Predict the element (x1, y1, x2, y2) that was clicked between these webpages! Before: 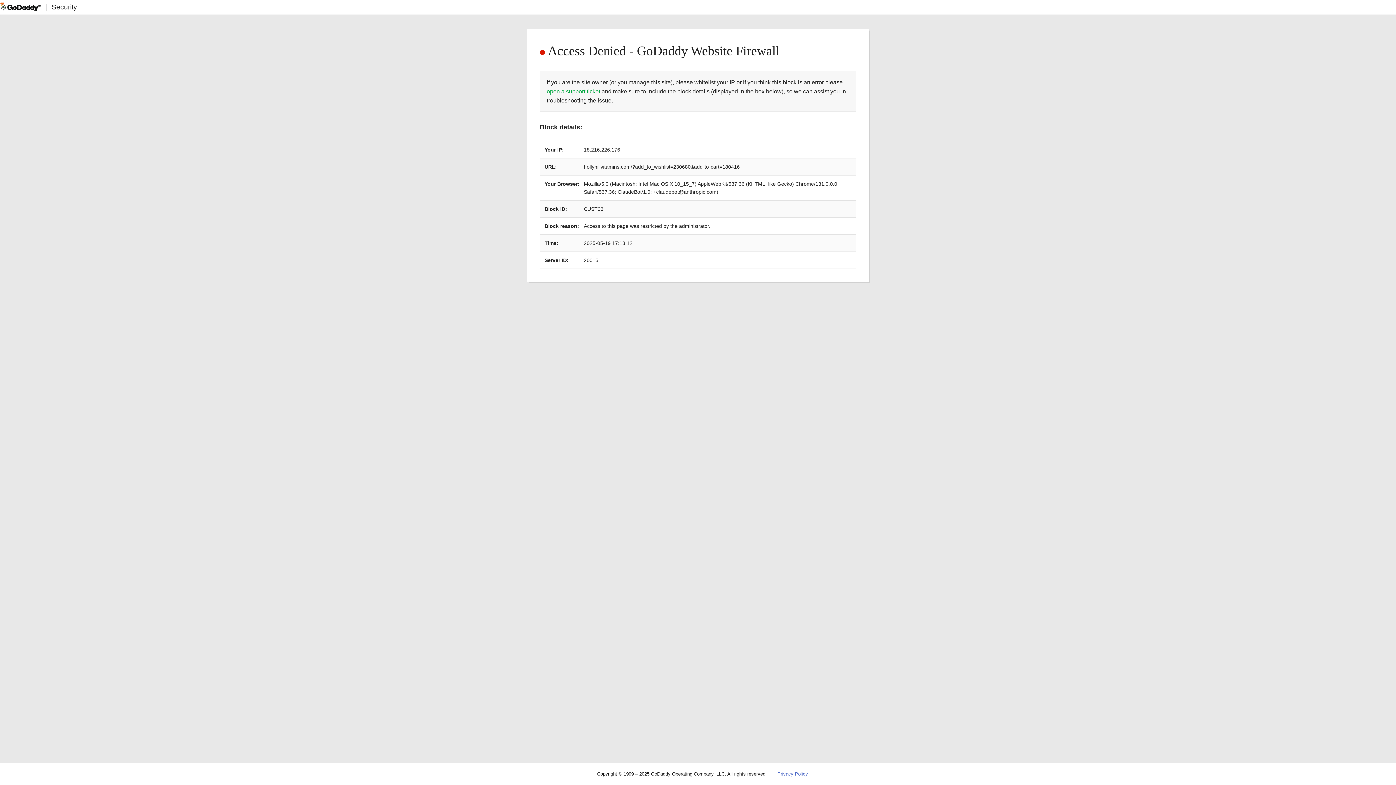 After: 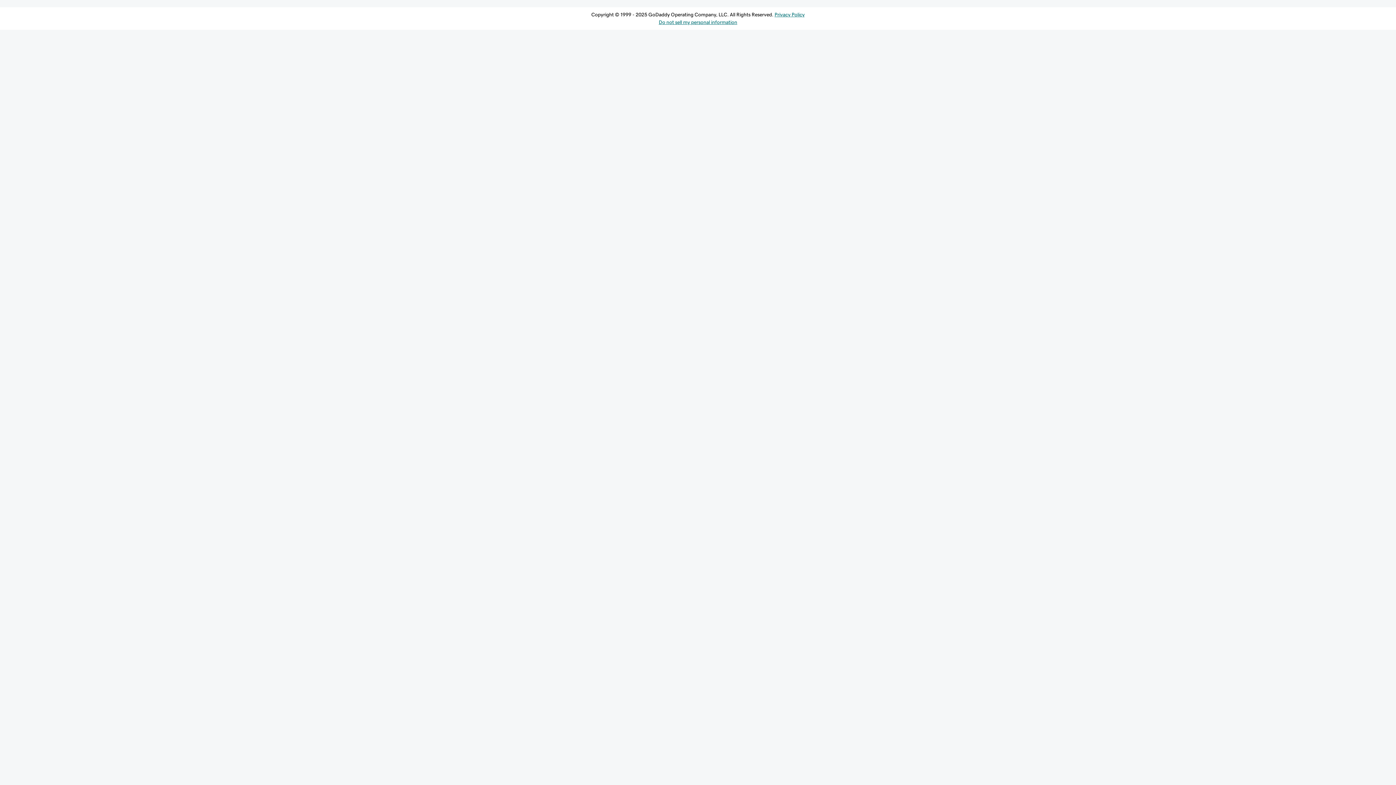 Action: bbox: (546, 88, 600, 94) label: open a support ticket